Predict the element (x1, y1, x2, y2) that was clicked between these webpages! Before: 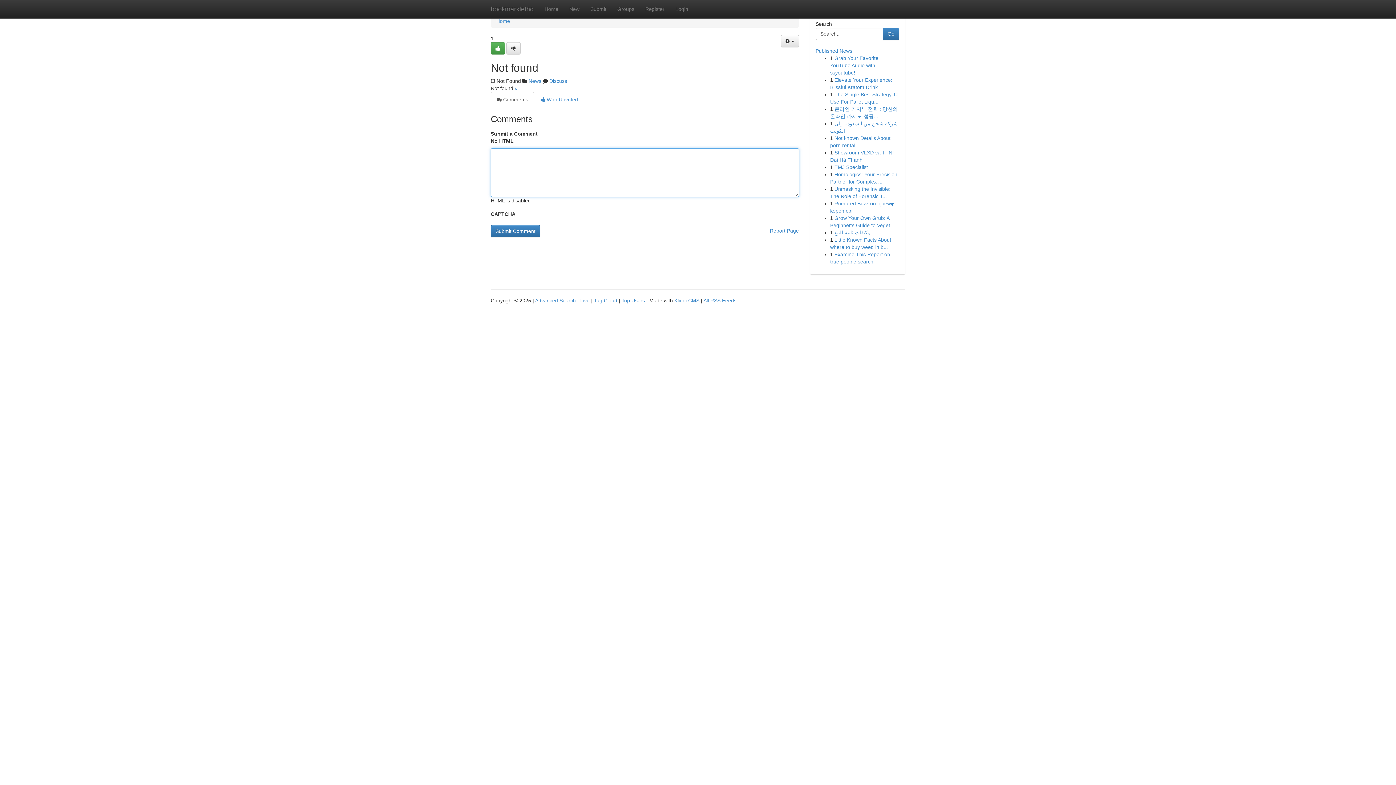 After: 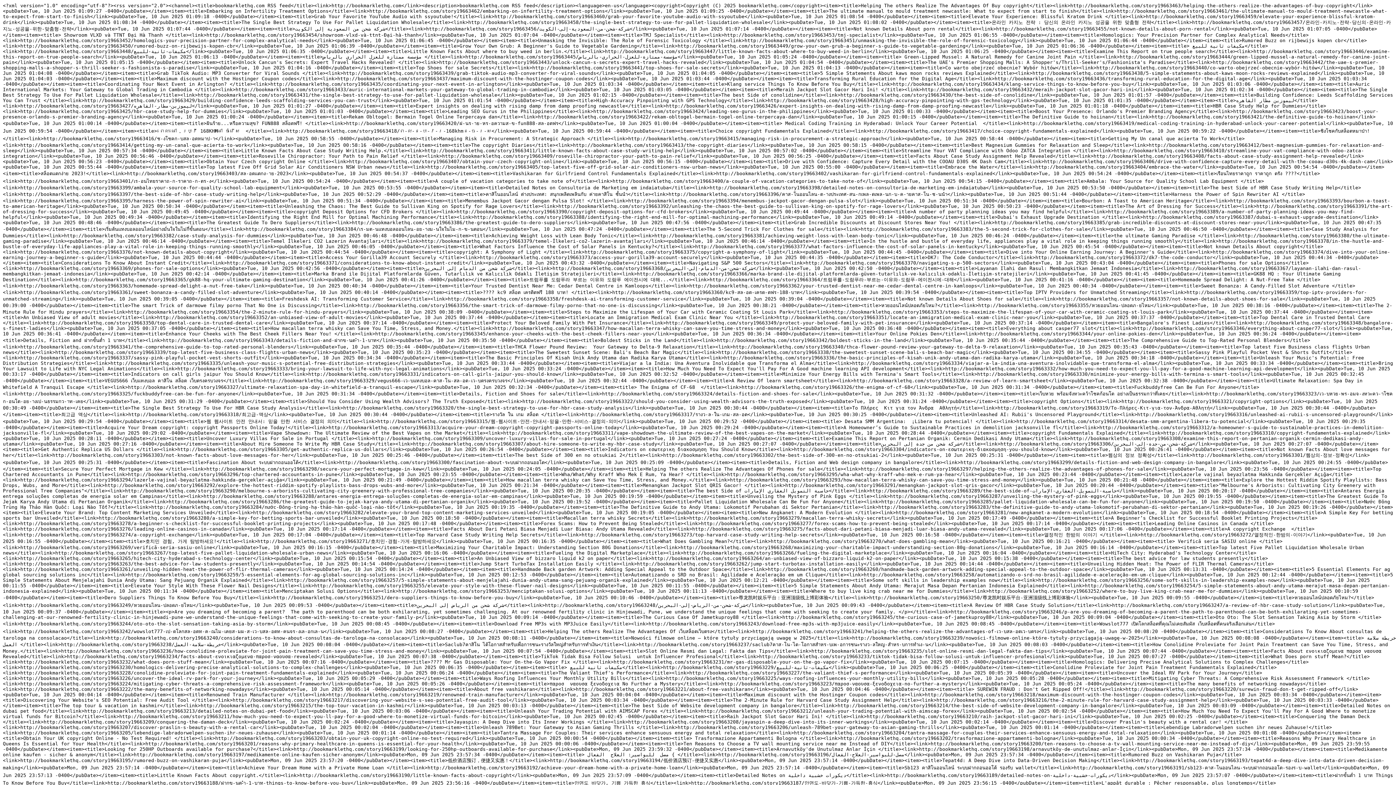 Action: label: All RSS Feeds bbox: (703, 297, 736, 303)